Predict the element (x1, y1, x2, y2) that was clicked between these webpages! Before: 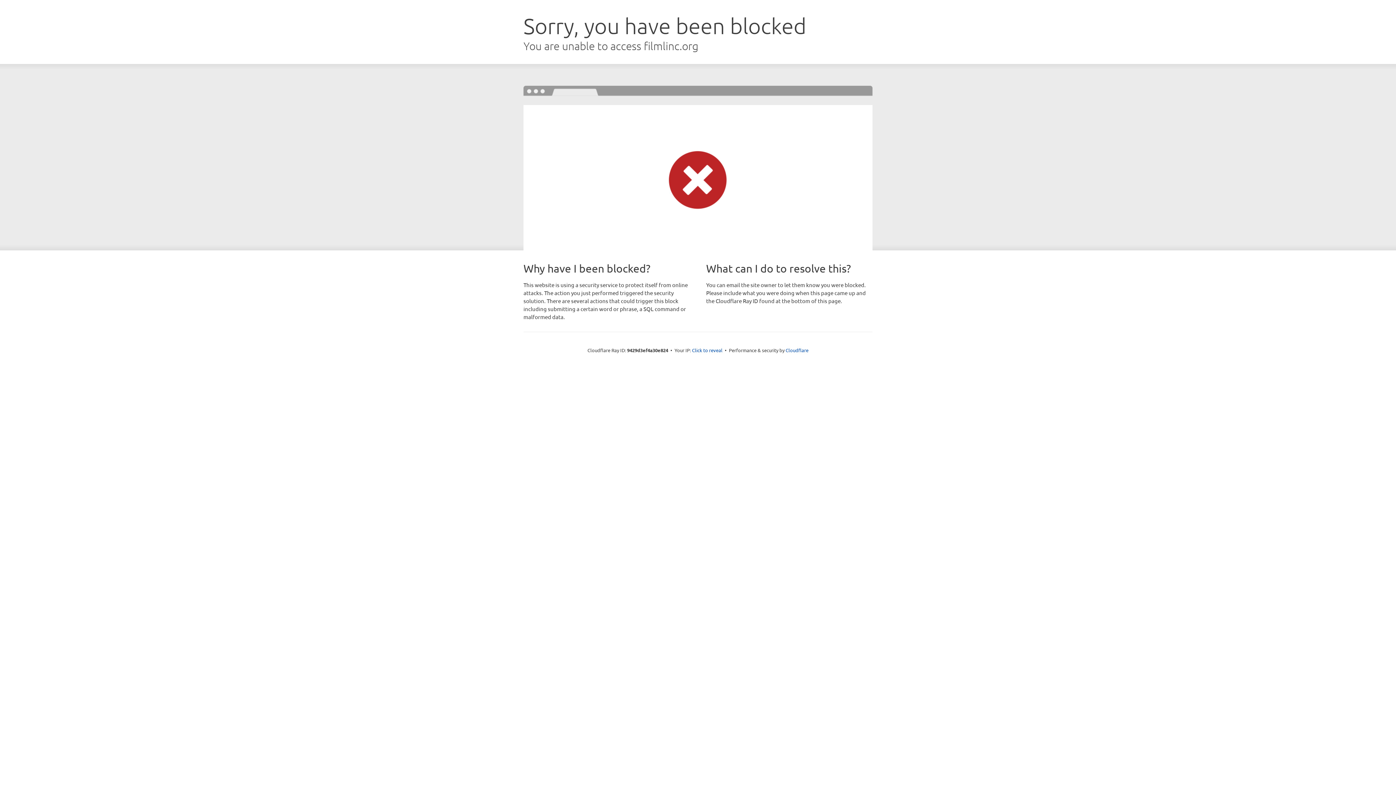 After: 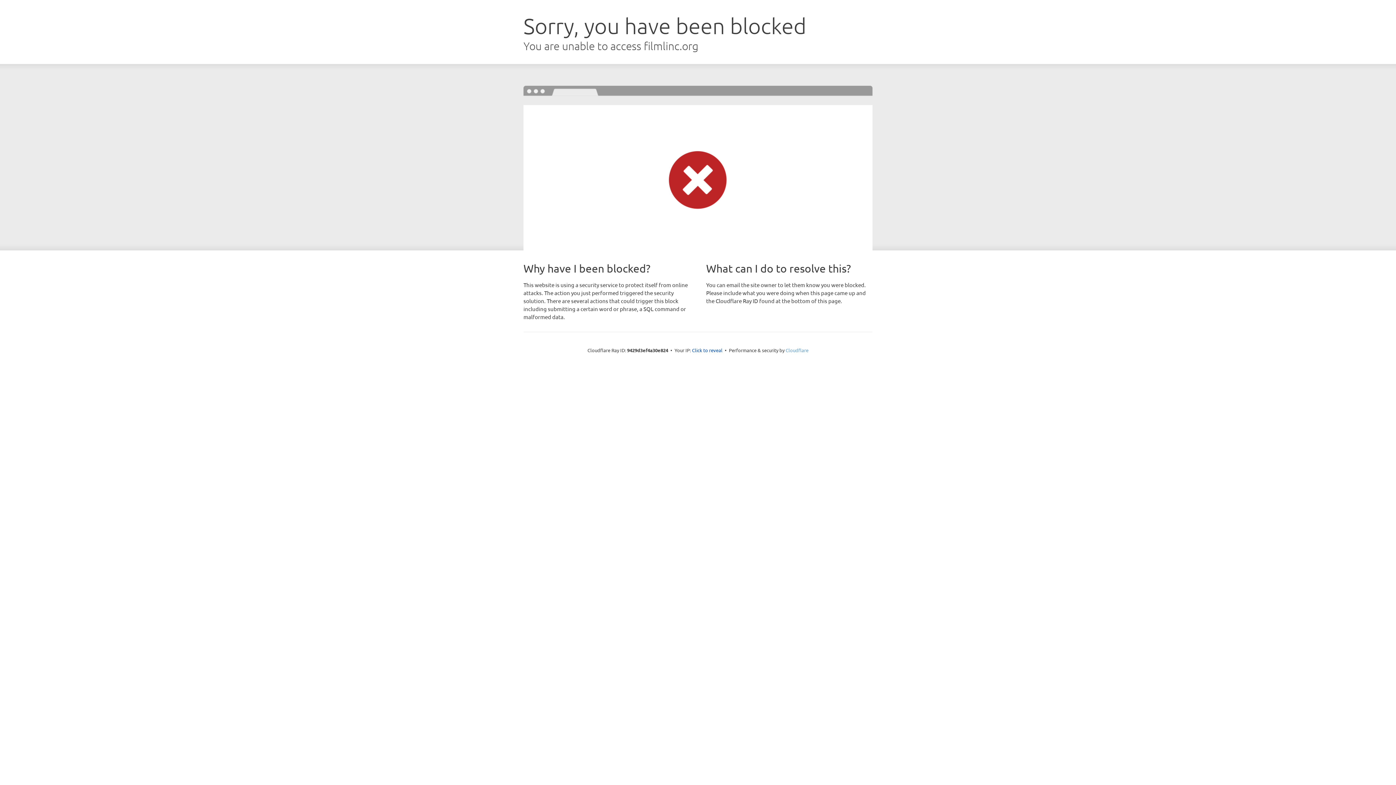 Action: bbox: (785, 347, 808, 353) label: Cloudflare